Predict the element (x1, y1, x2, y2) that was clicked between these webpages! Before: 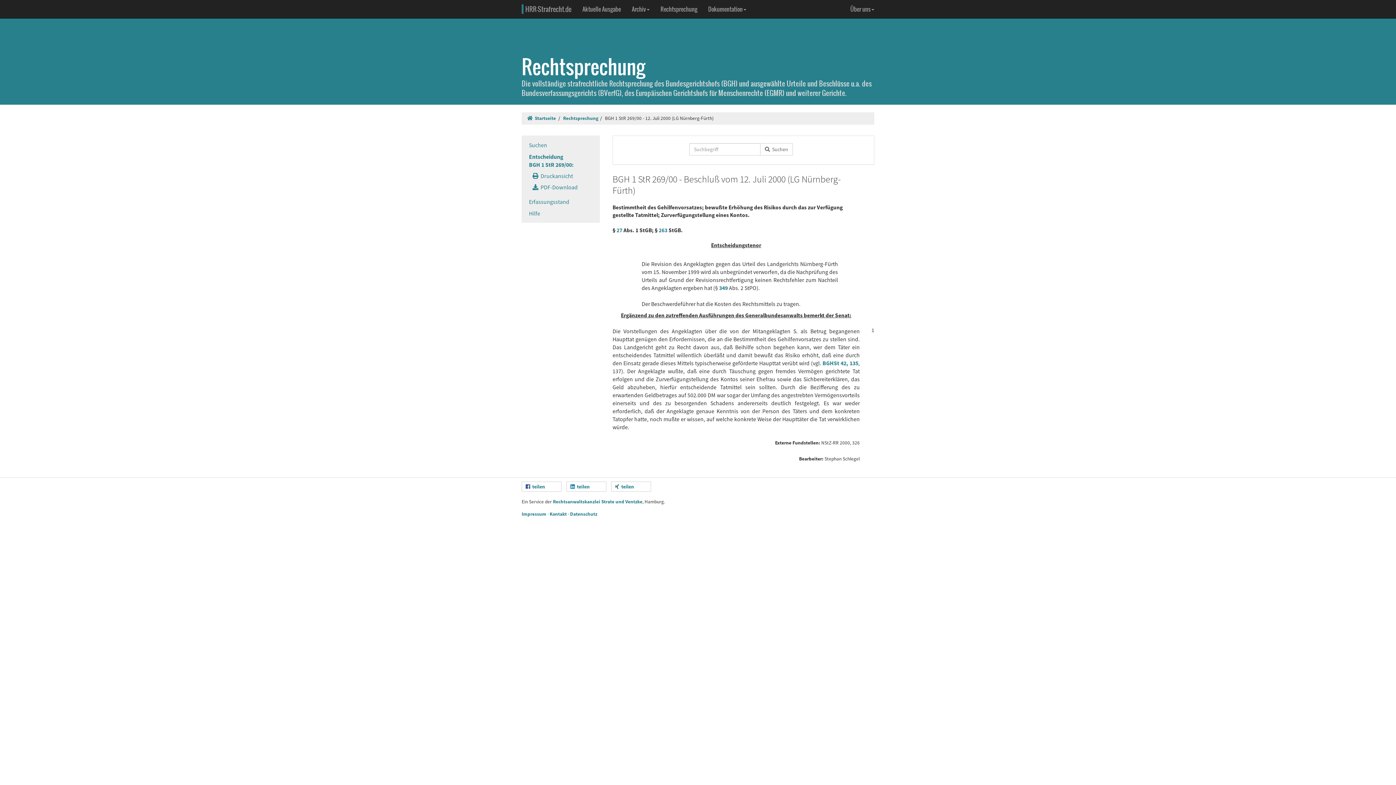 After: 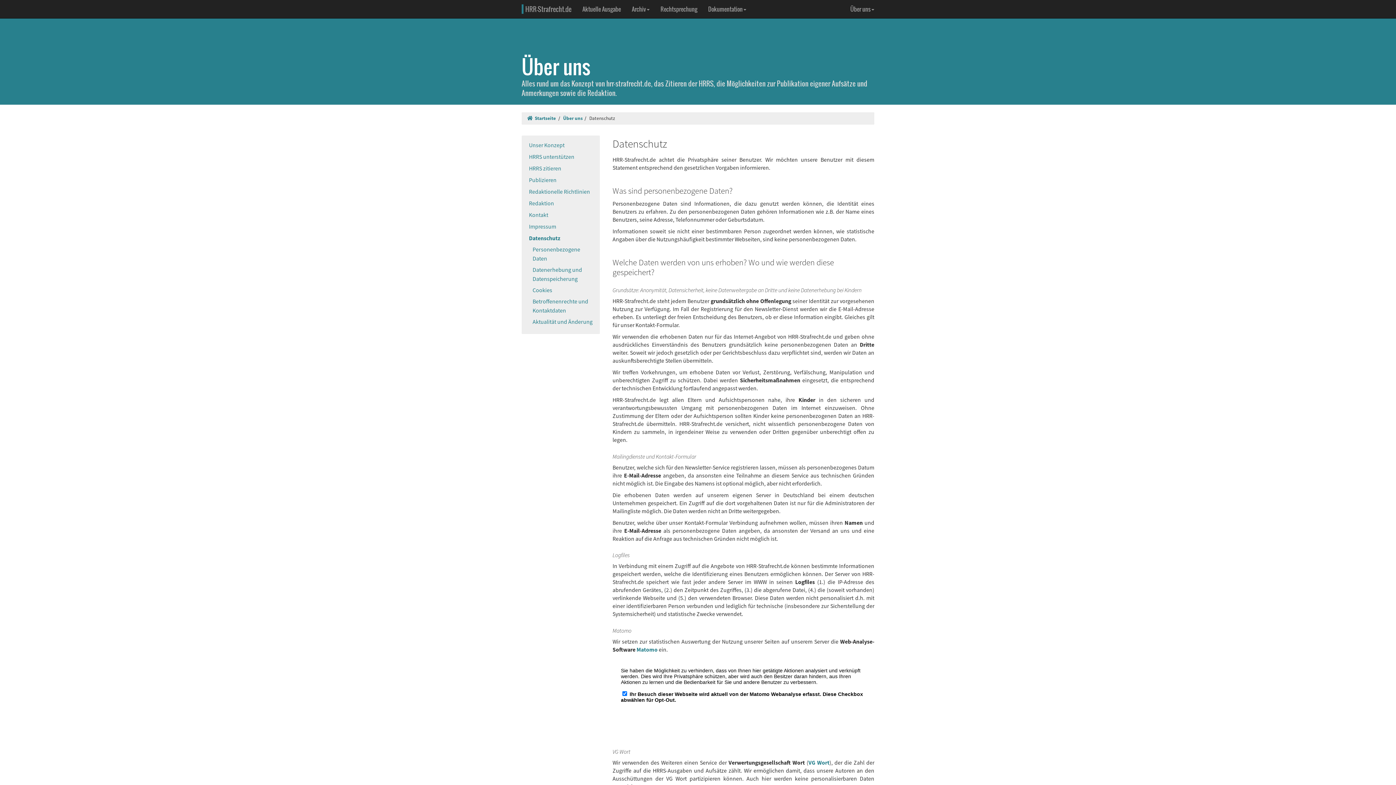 Action: label: Datenschutz bbox: (570, 511, 597, 517)